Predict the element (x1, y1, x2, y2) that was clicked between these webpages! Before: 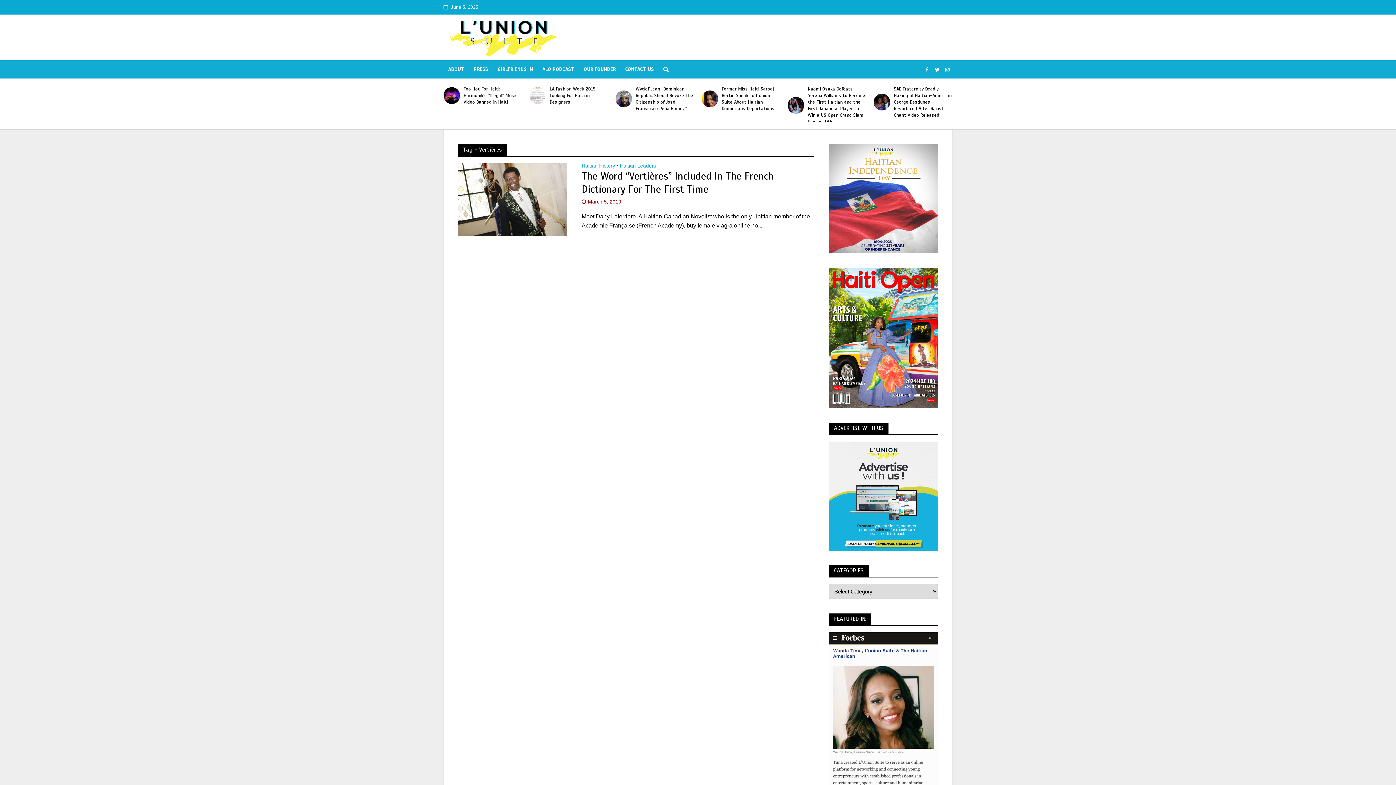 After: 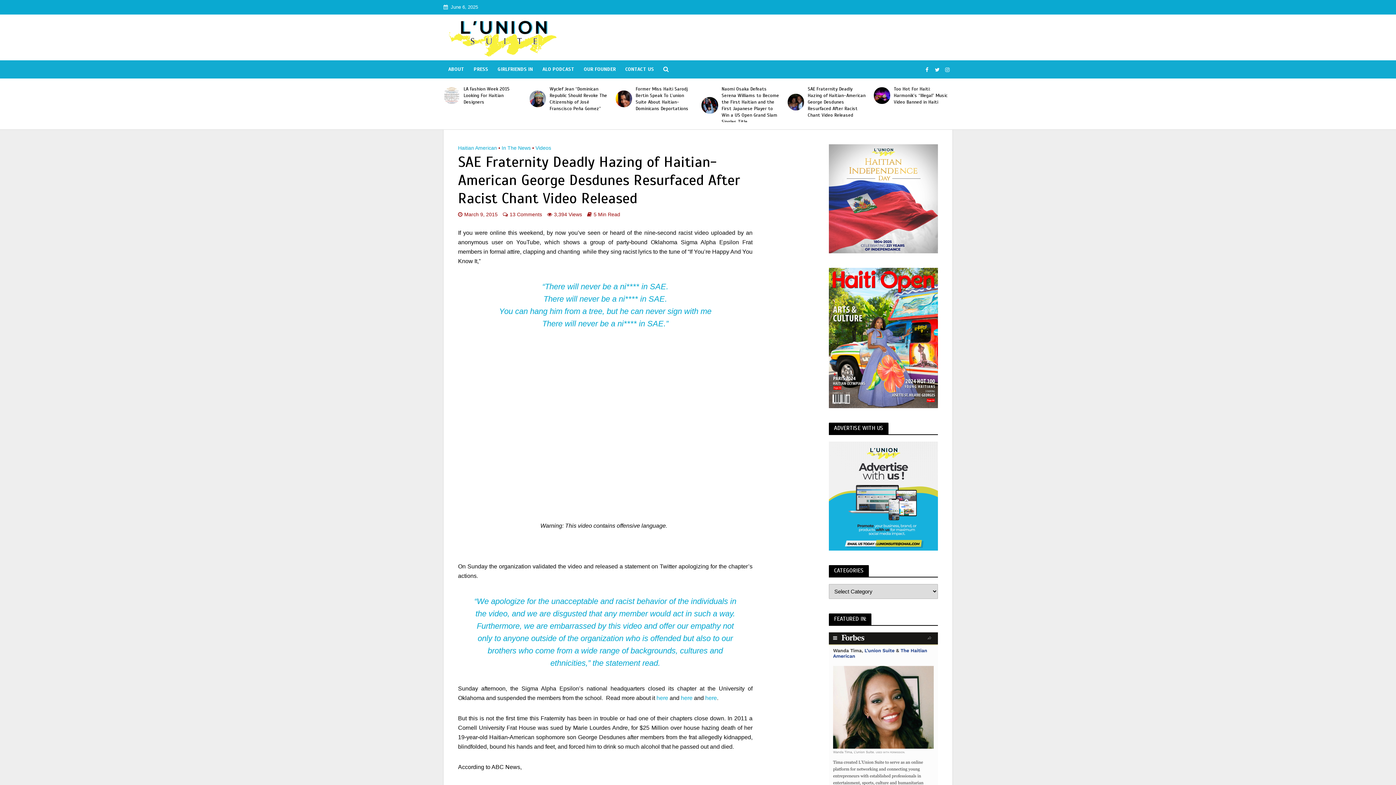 Action: bbox: (615, 93, 632, 110)